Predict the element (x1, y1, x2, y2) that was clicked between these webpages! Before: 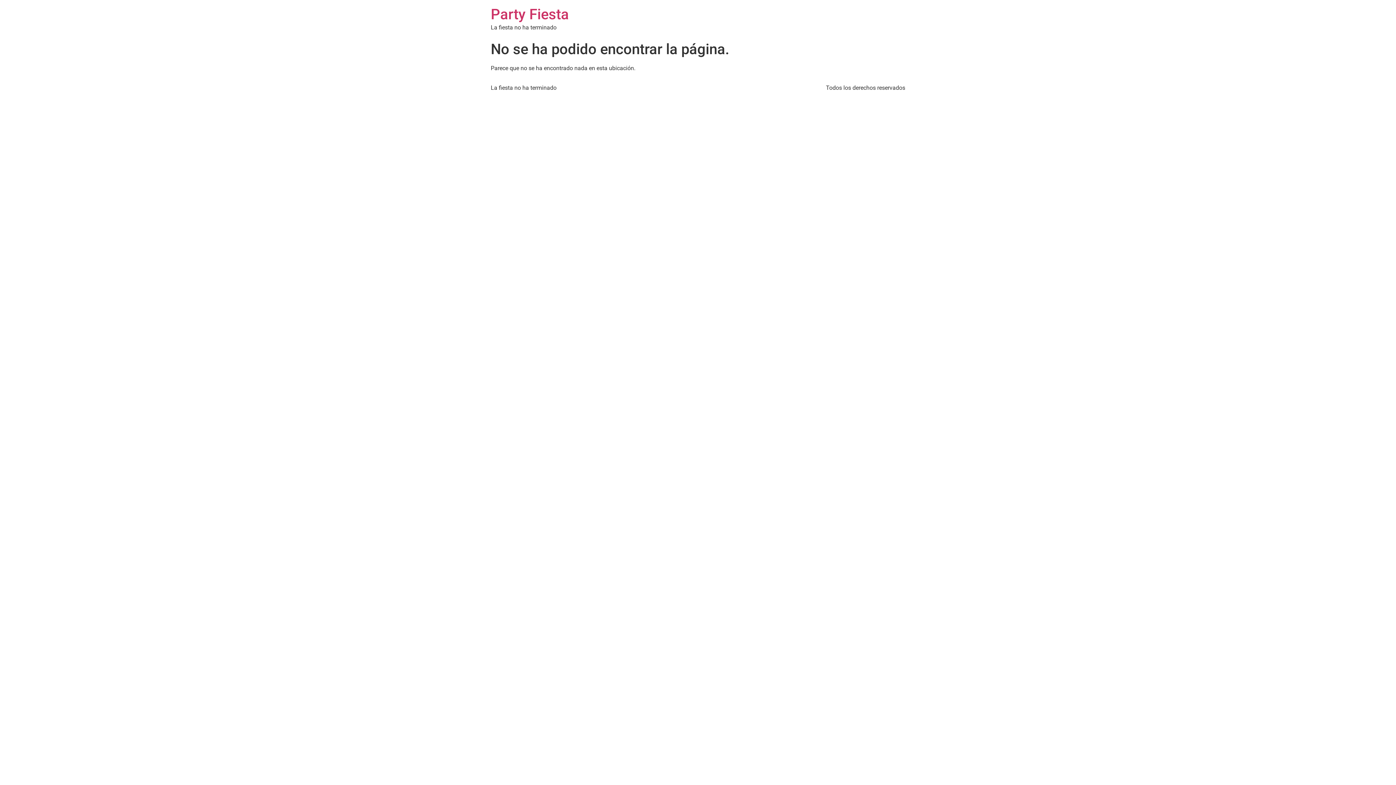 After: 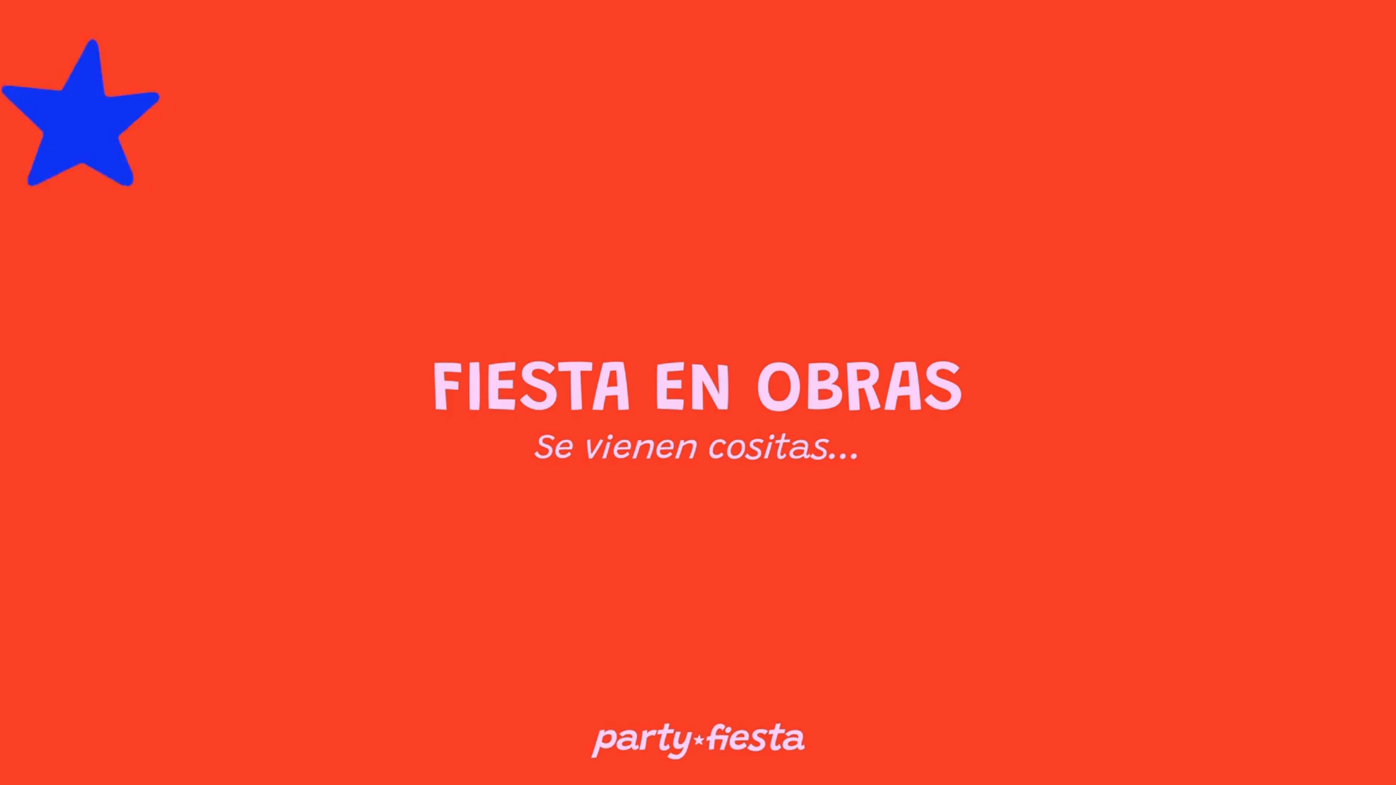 Action: bbox: (490, 5, 569, 22) label: Party Fiesta